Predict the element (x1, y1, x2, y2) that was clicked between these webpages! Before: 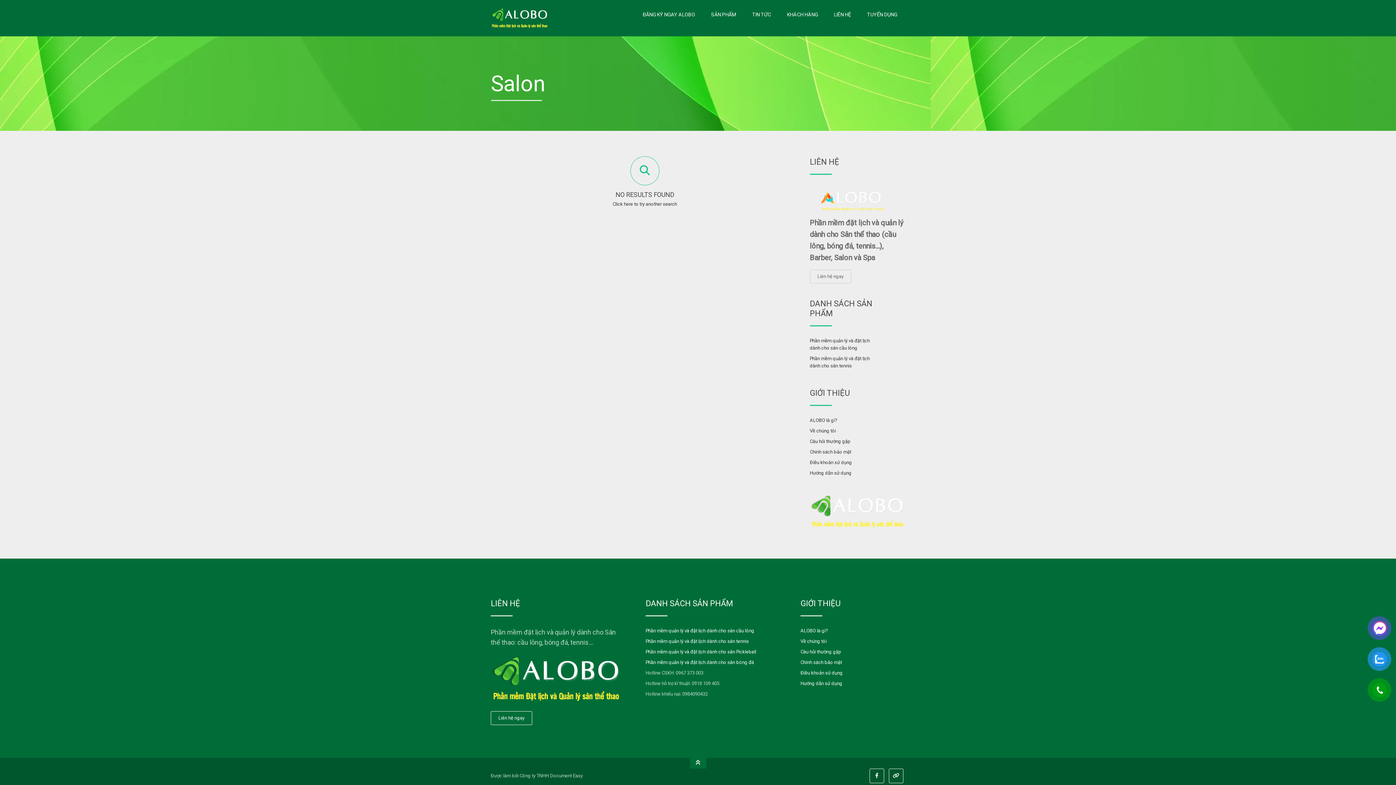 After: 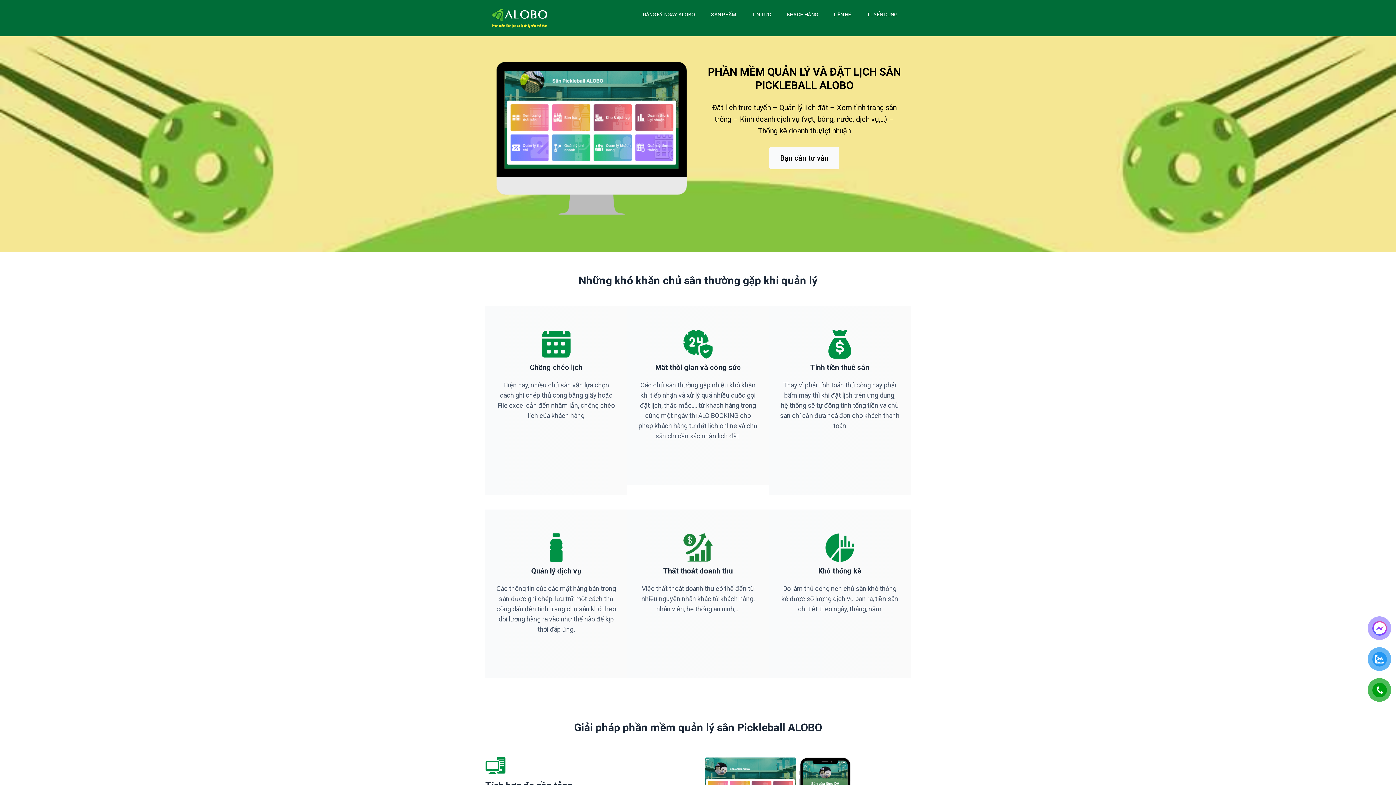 Action: bbox: (645, 649, 756, 654) label: Phần mềm quản lý và đặt lịch dành cho sân Pickleball